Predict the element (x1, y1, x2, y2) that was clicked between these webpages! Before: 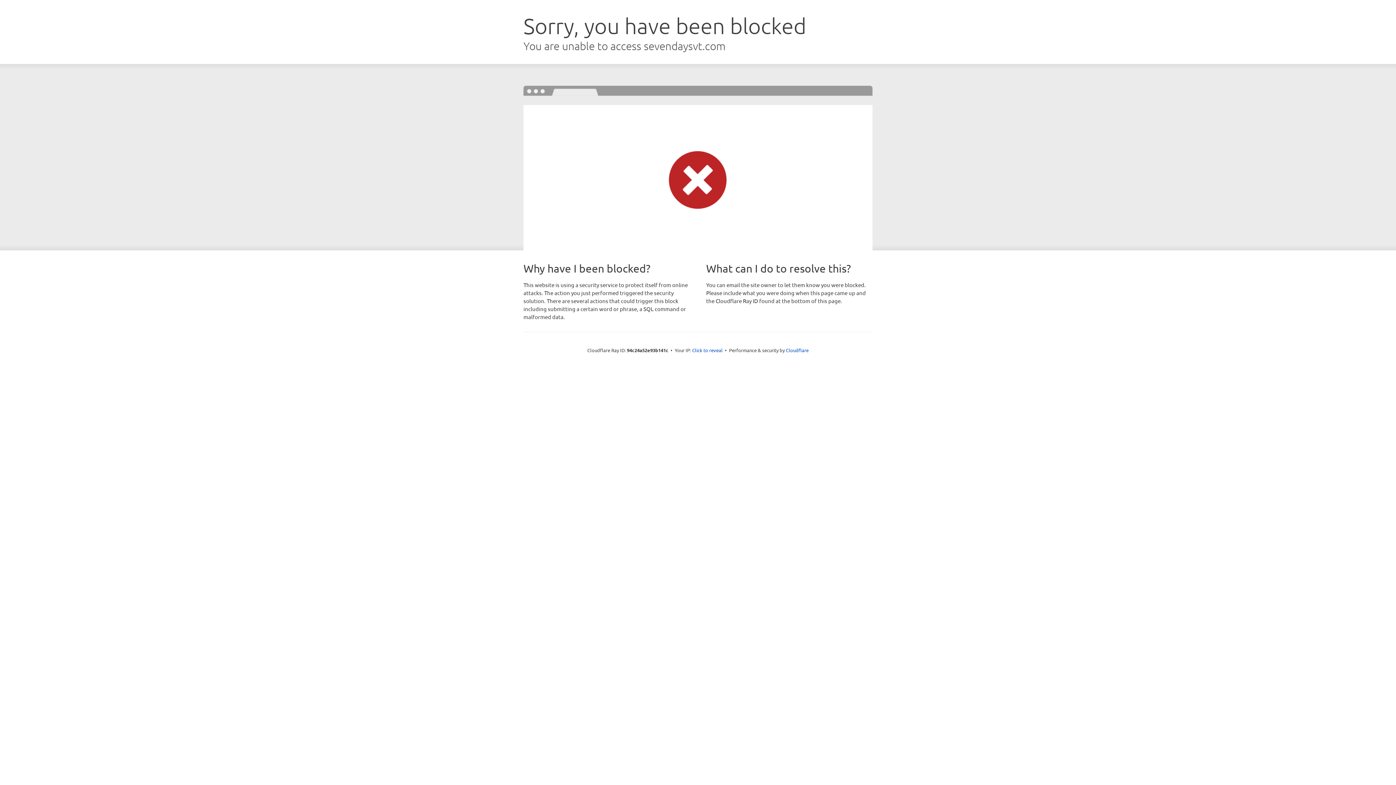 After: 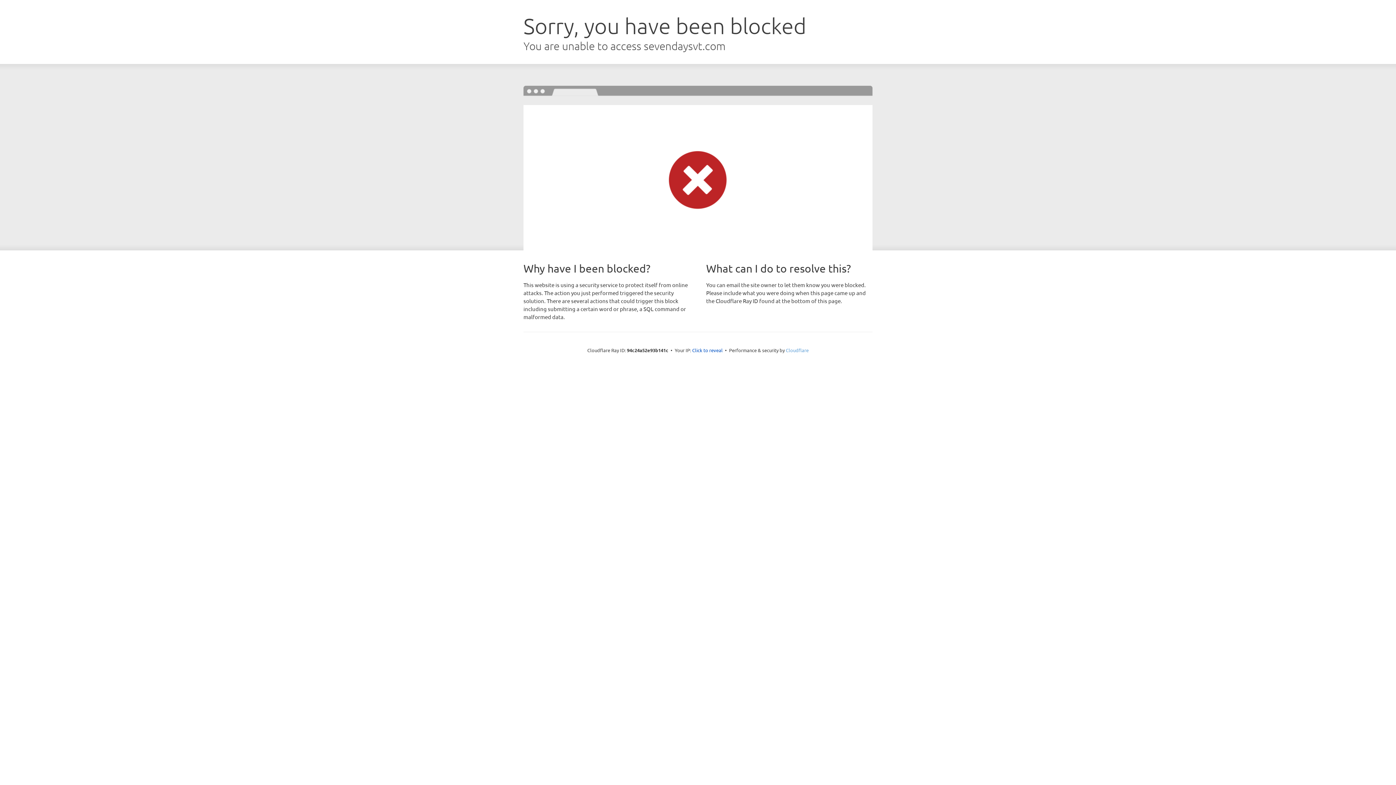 Action: label: Cloudflare bbox: (786, 347, 808, 353)